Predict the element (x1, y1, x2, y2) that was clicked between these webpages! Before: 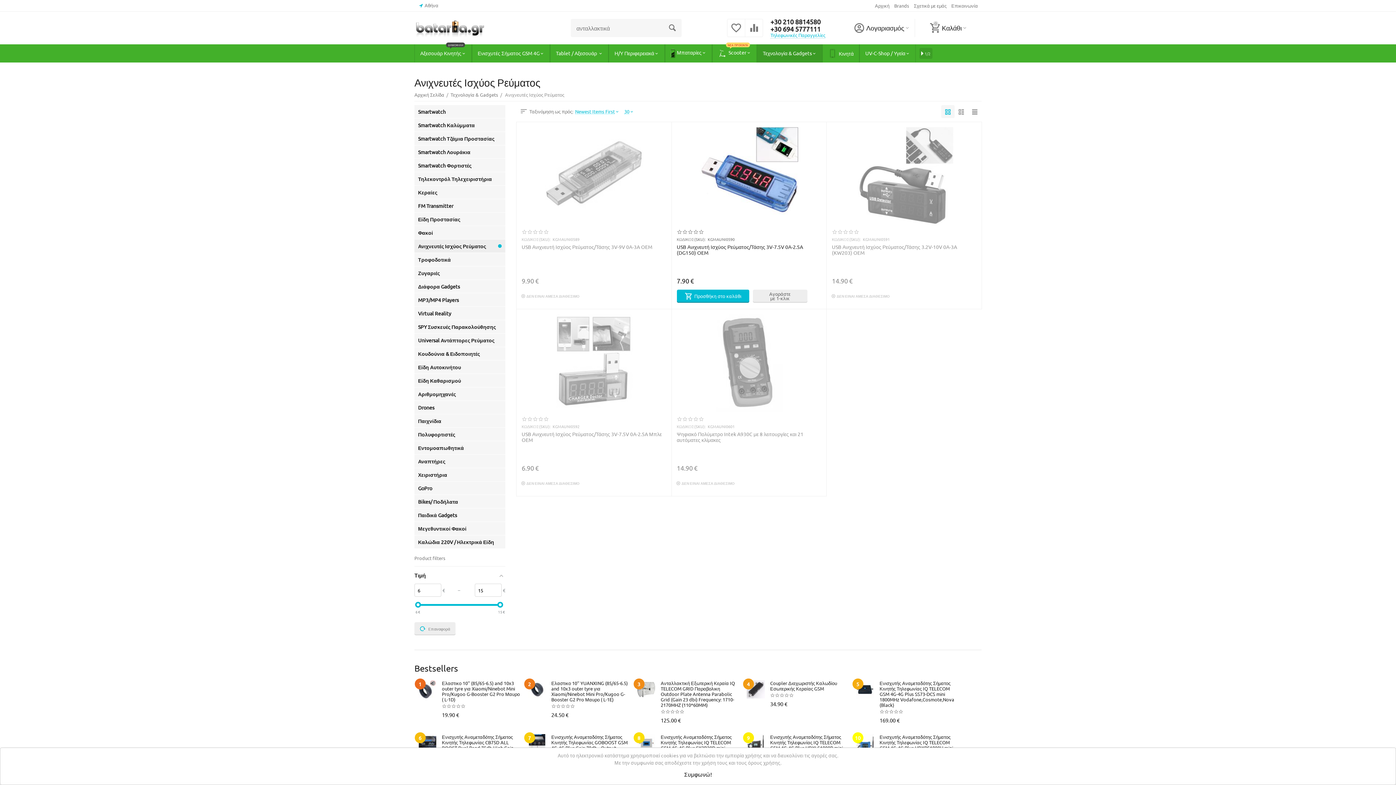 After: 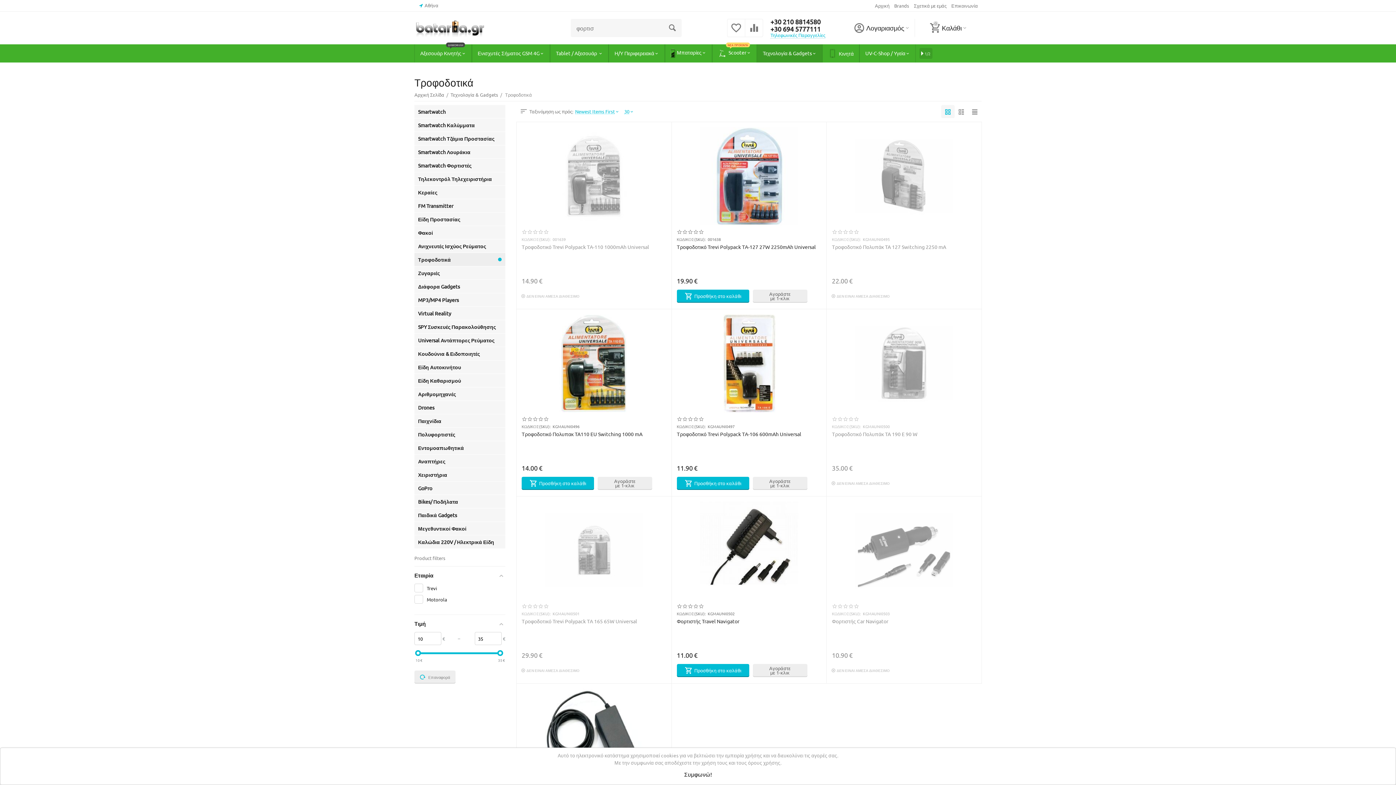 Action: label: Τροφοδοτικά bbox: (418, 256, 501, 262)